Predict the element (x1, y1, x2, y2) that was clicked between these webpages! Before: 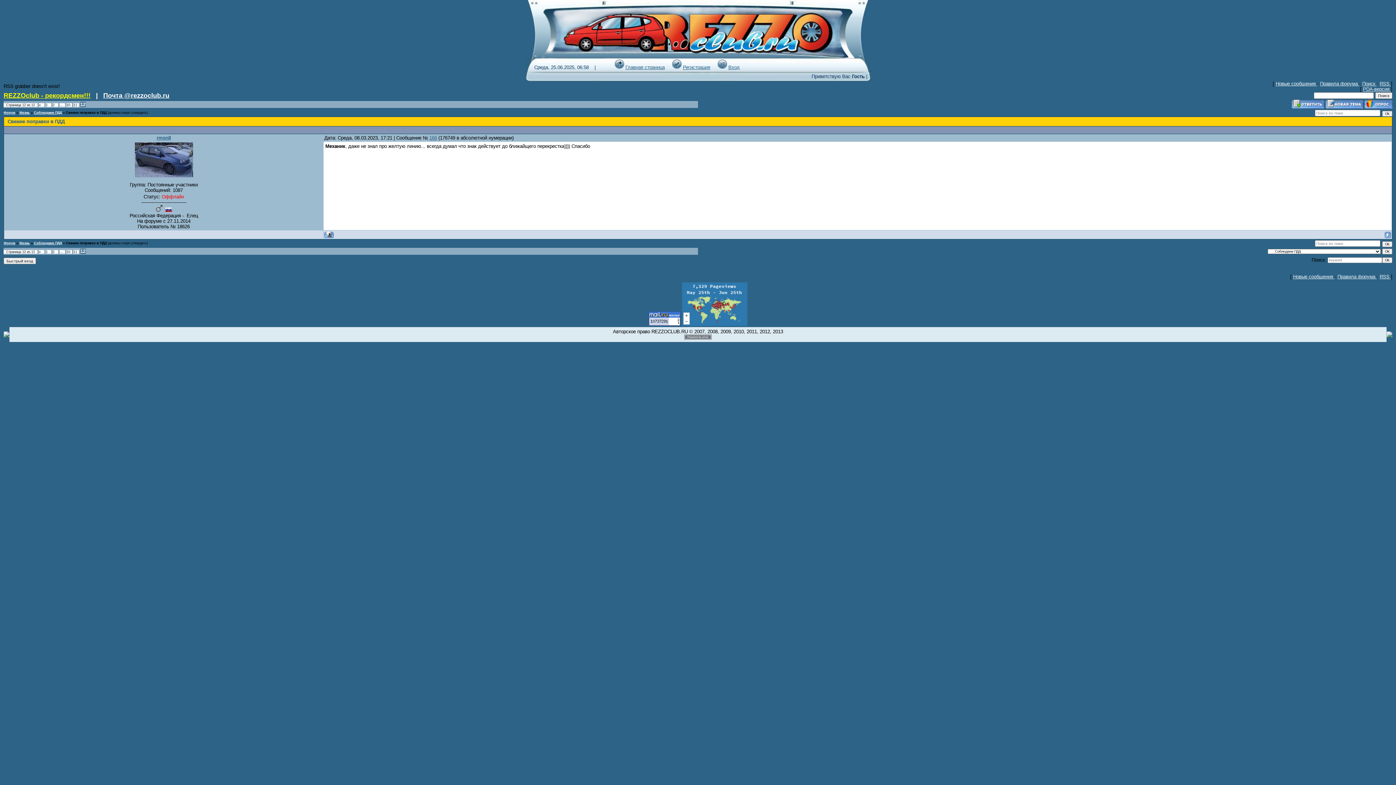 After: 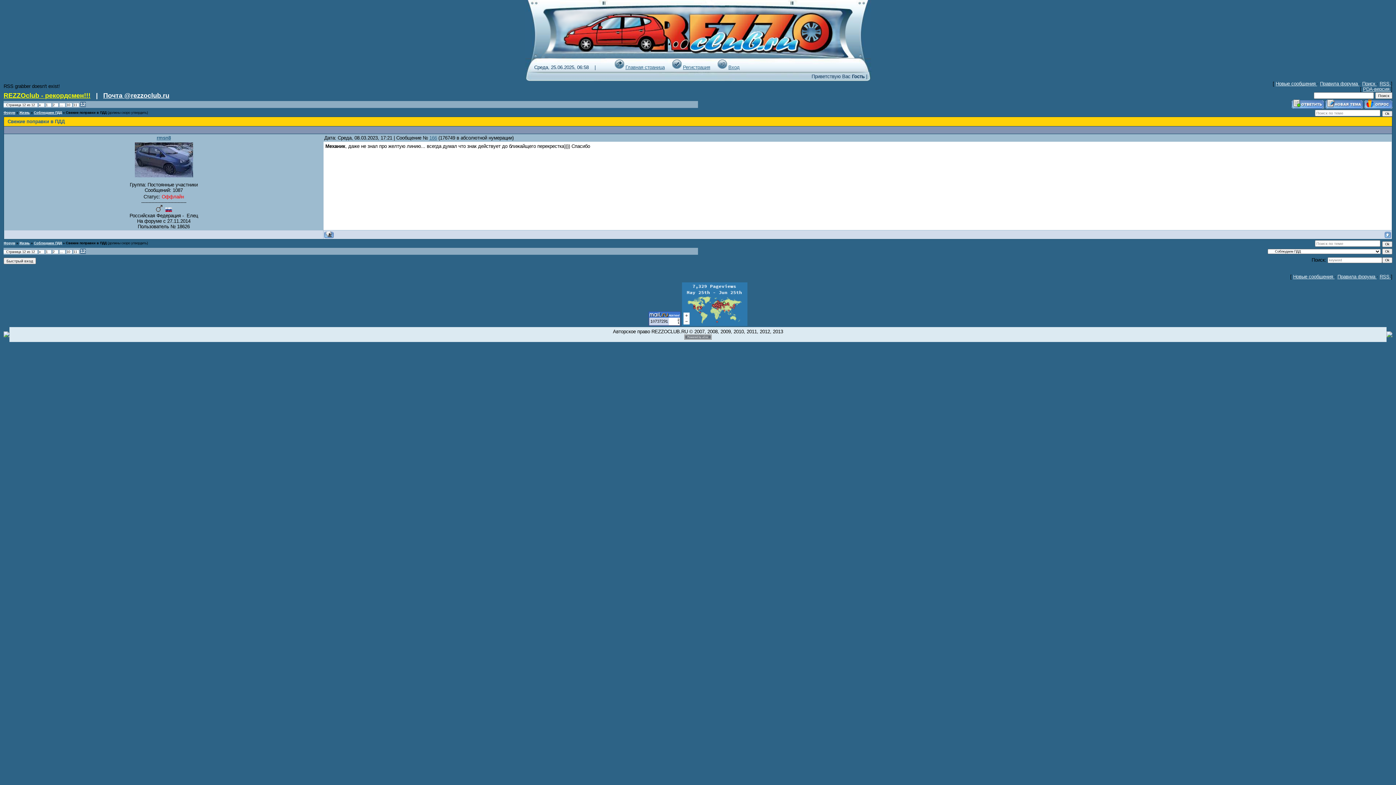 Action: bbox: (1385, 233, 1391, 239)